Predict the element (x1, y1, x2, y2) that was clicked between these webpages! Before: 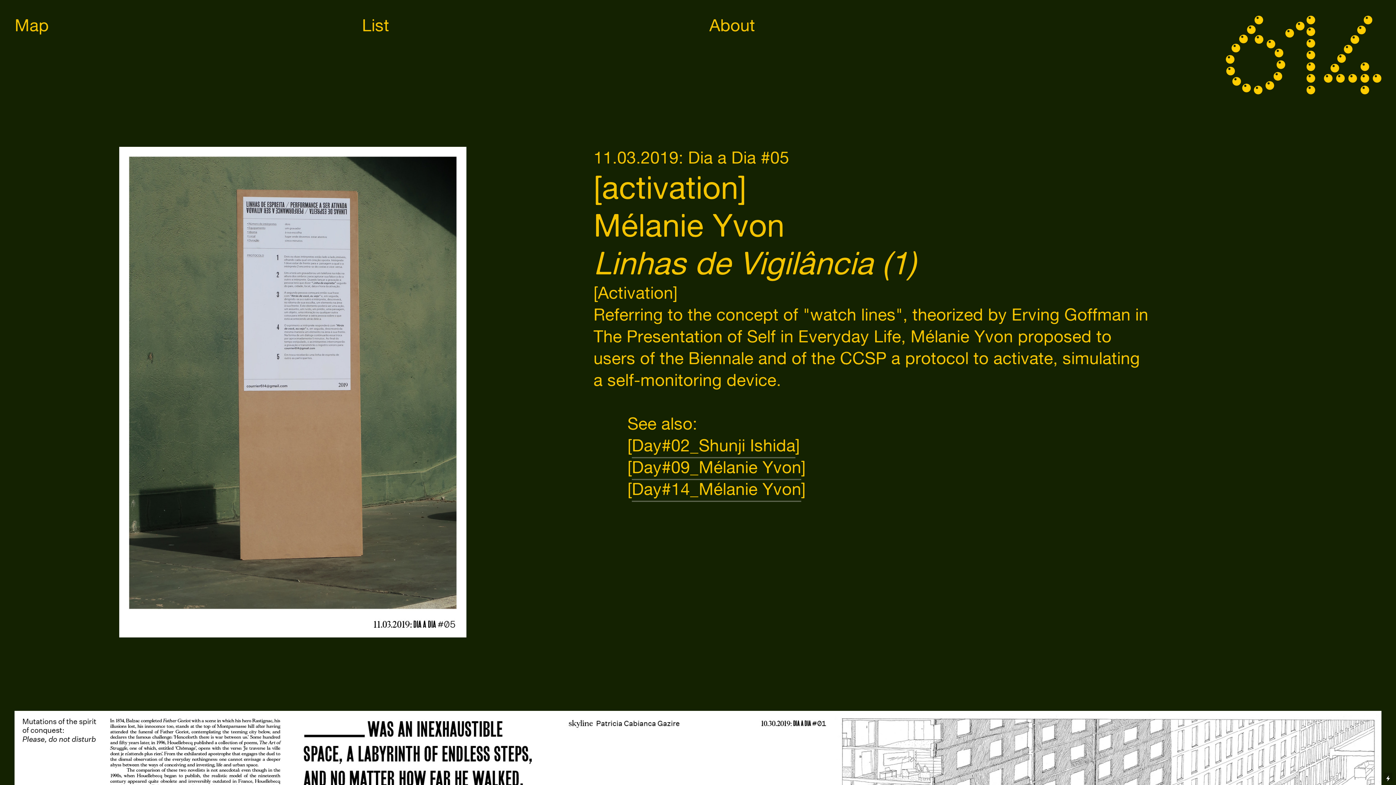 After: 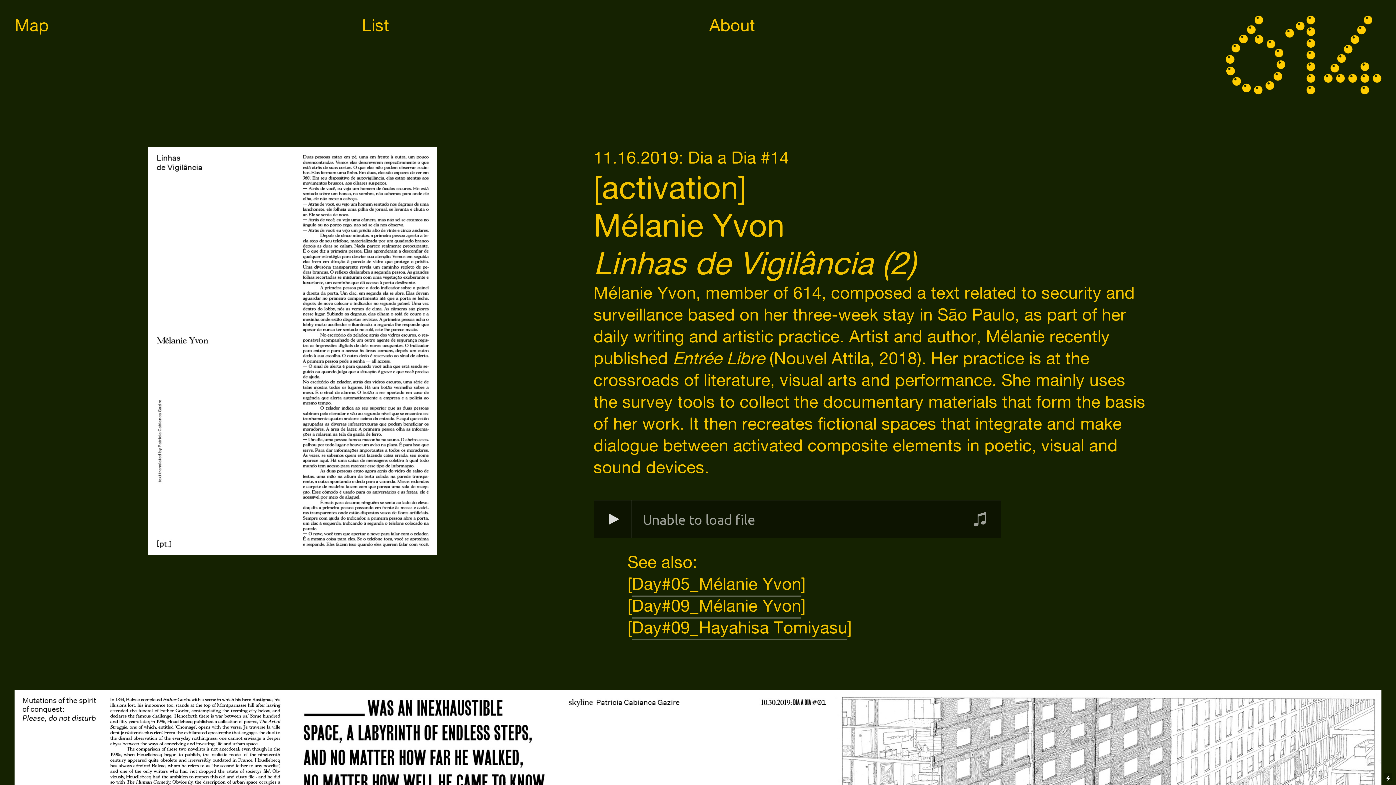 Action: bbox: (631, 479, 801, 502) label: Day#14_Mélanie Yvon